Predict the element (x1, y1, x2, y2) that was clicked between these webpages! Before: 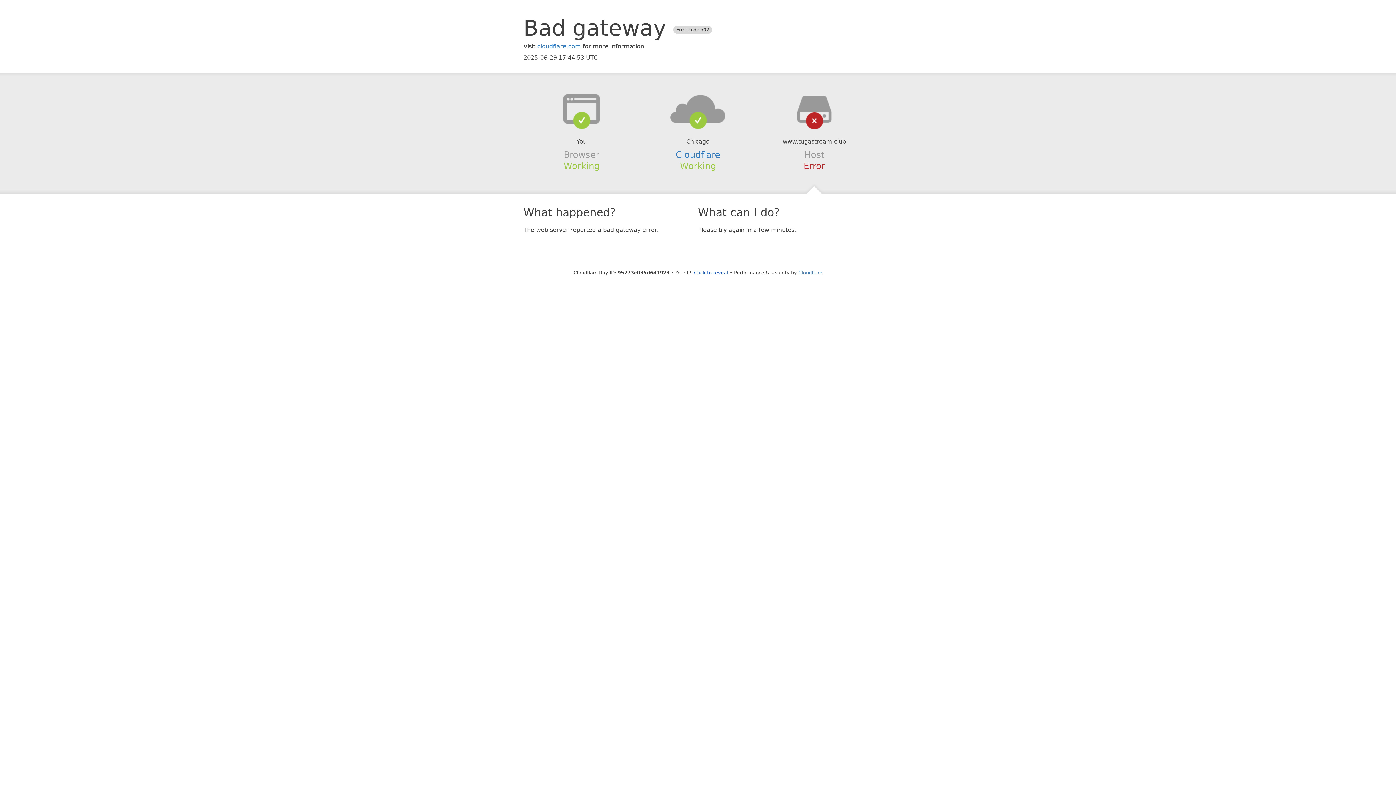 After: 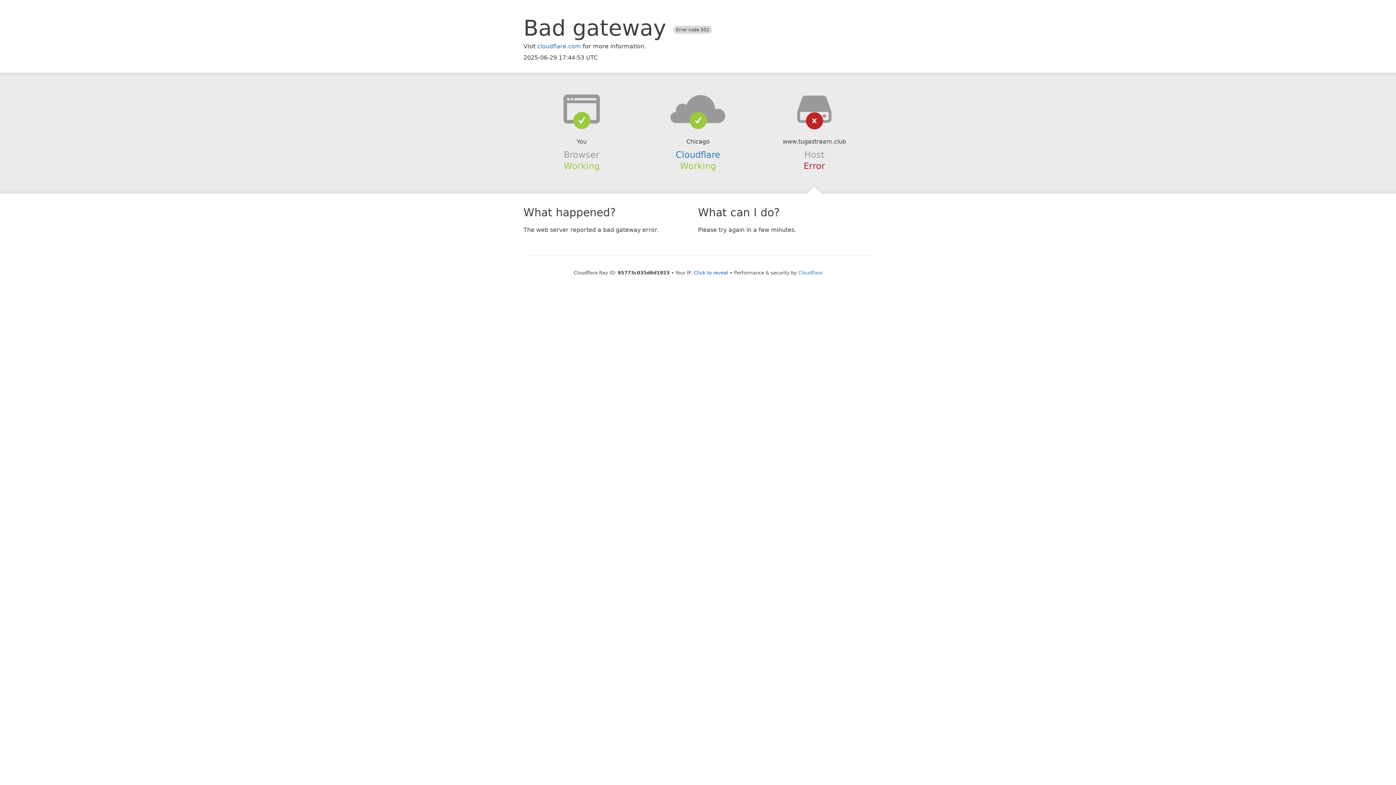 Action: bbox: (639, 94, 756, 123)